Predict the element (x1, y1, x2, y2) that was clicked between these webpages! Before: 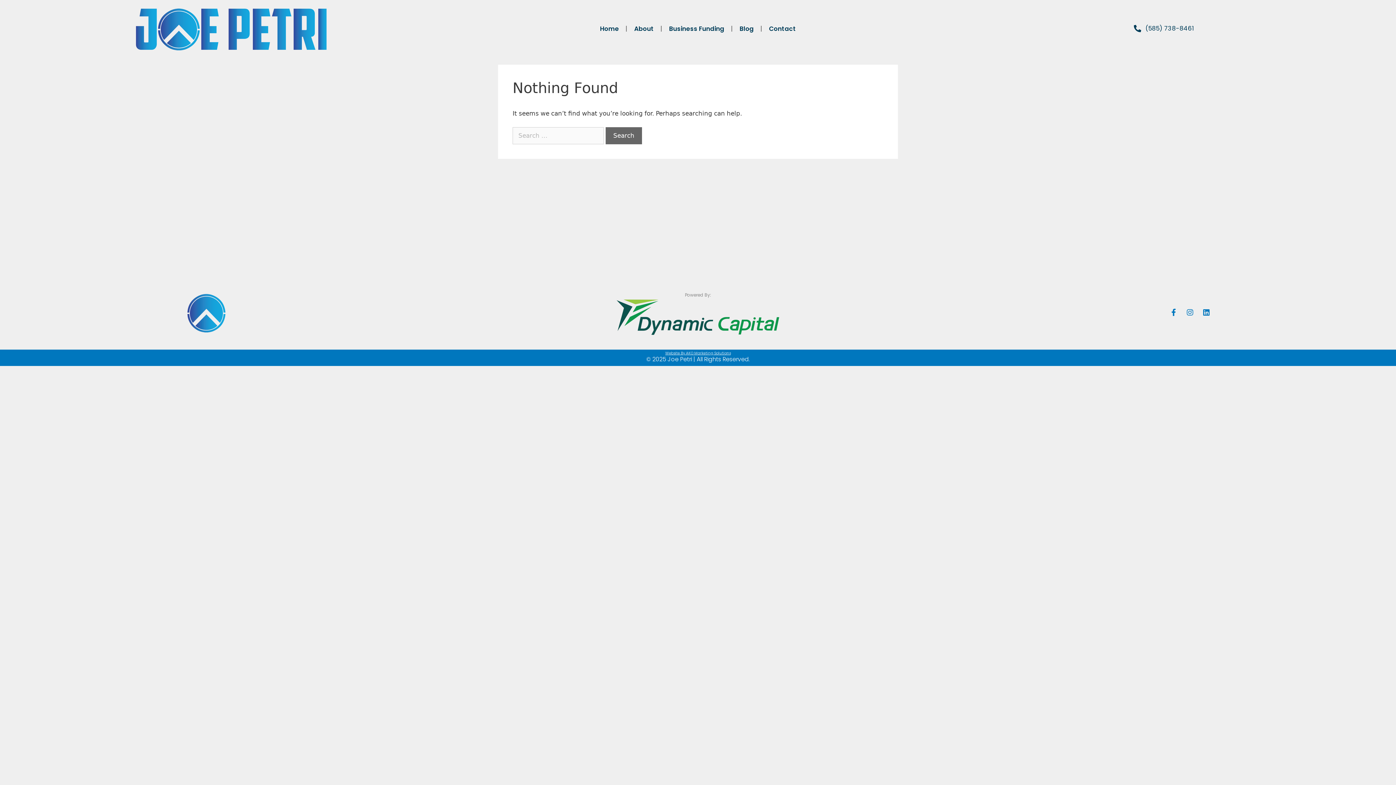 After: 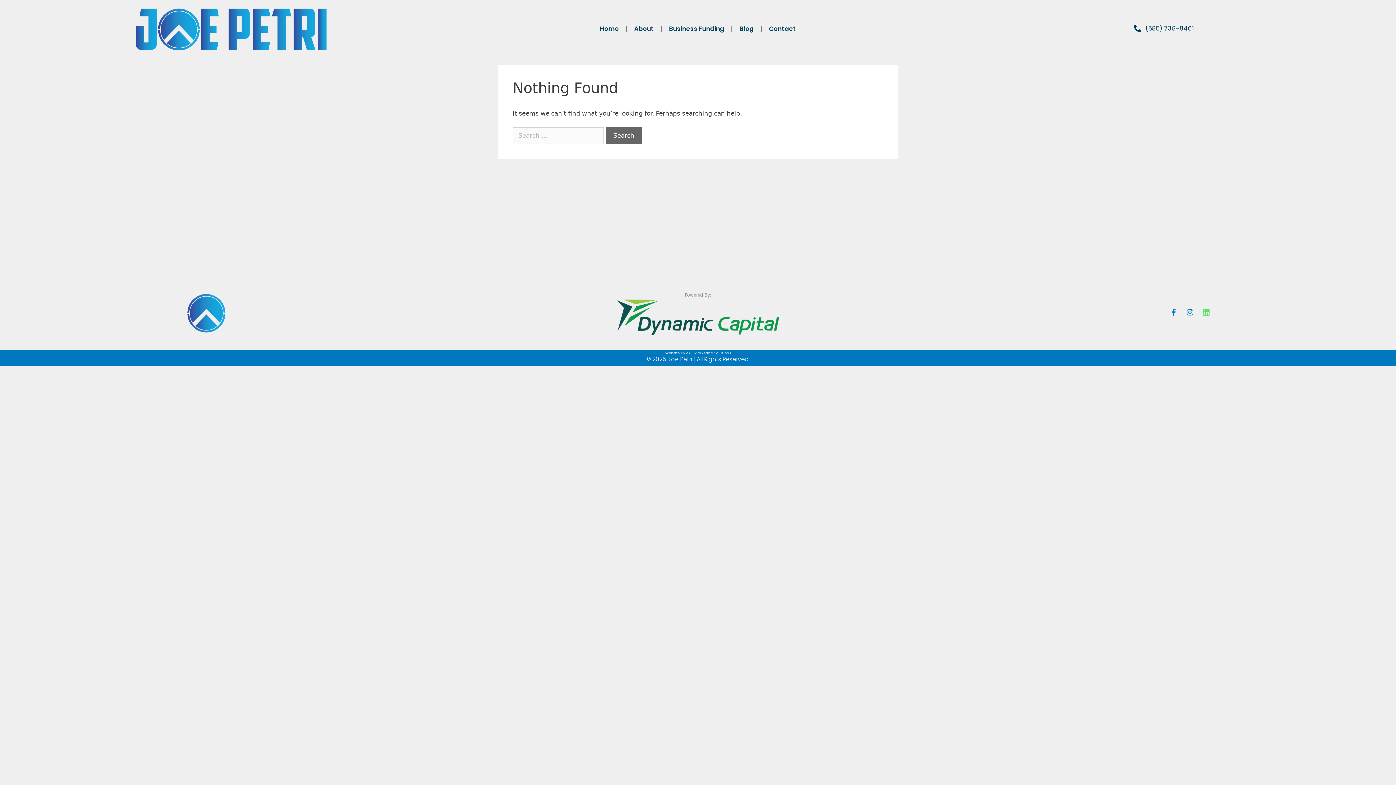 Action: label: Linkedin bbox: (1203, 308, 1210, 316)